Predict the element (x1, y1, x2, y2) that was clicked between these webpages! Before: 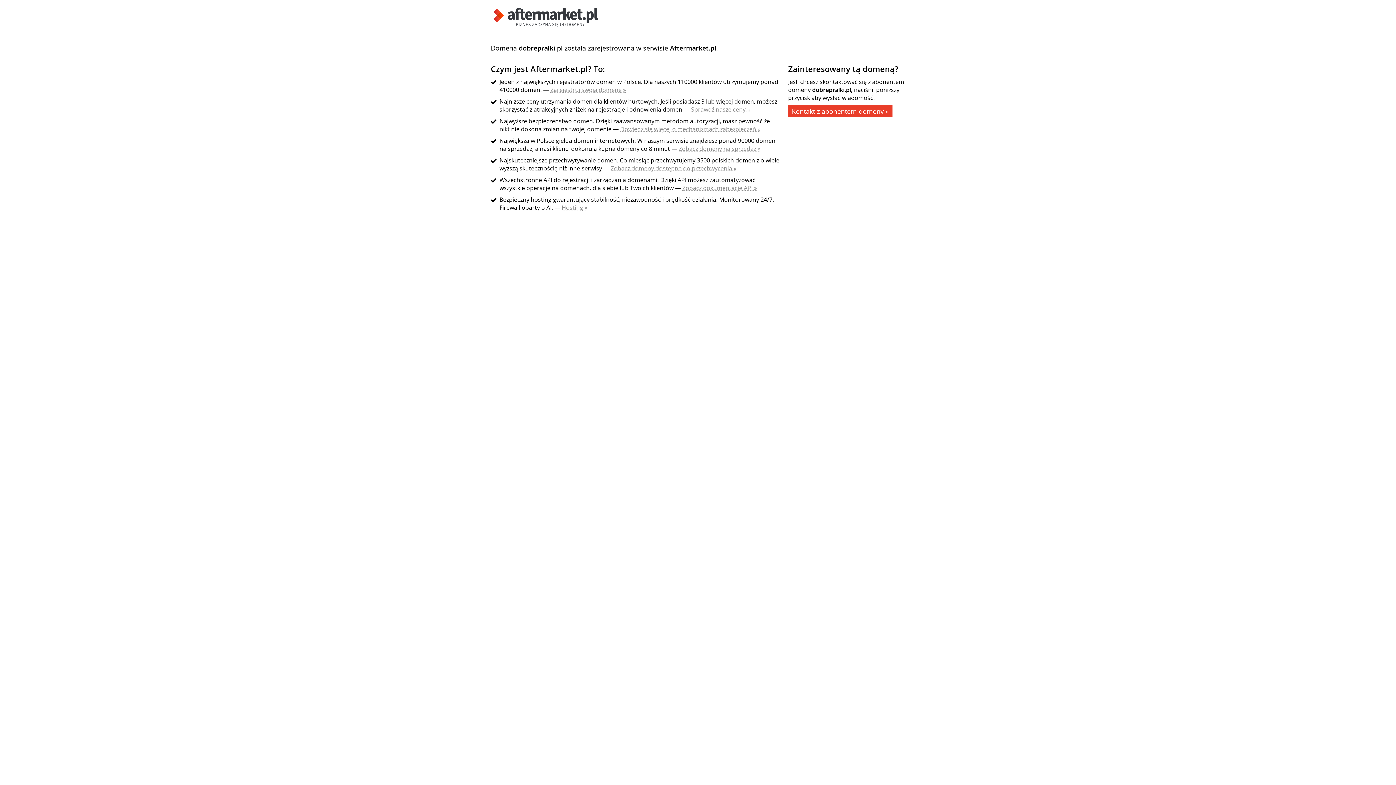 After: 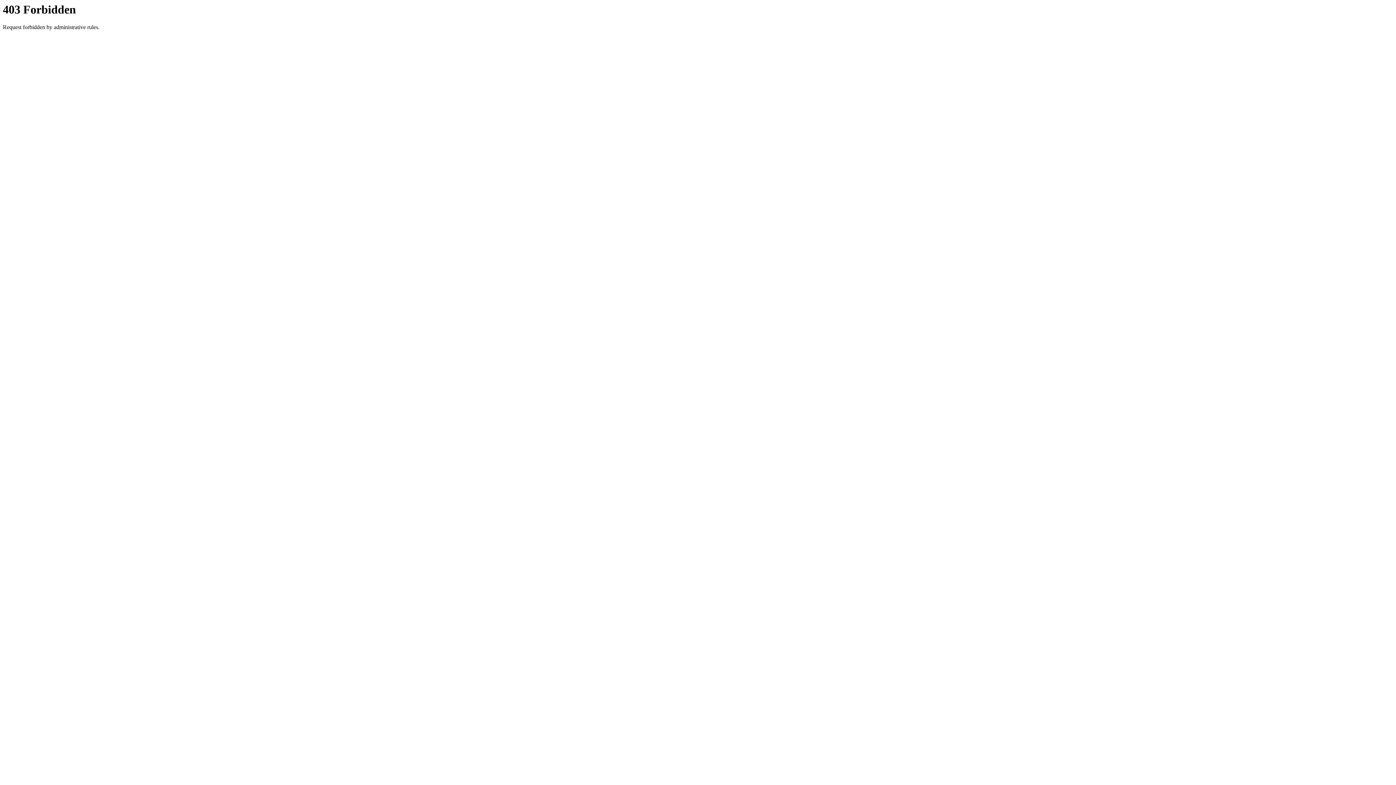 Action: bbox: (610, 164, 736, 172) label: Zobacz domeny dostępne do przechwycenia »